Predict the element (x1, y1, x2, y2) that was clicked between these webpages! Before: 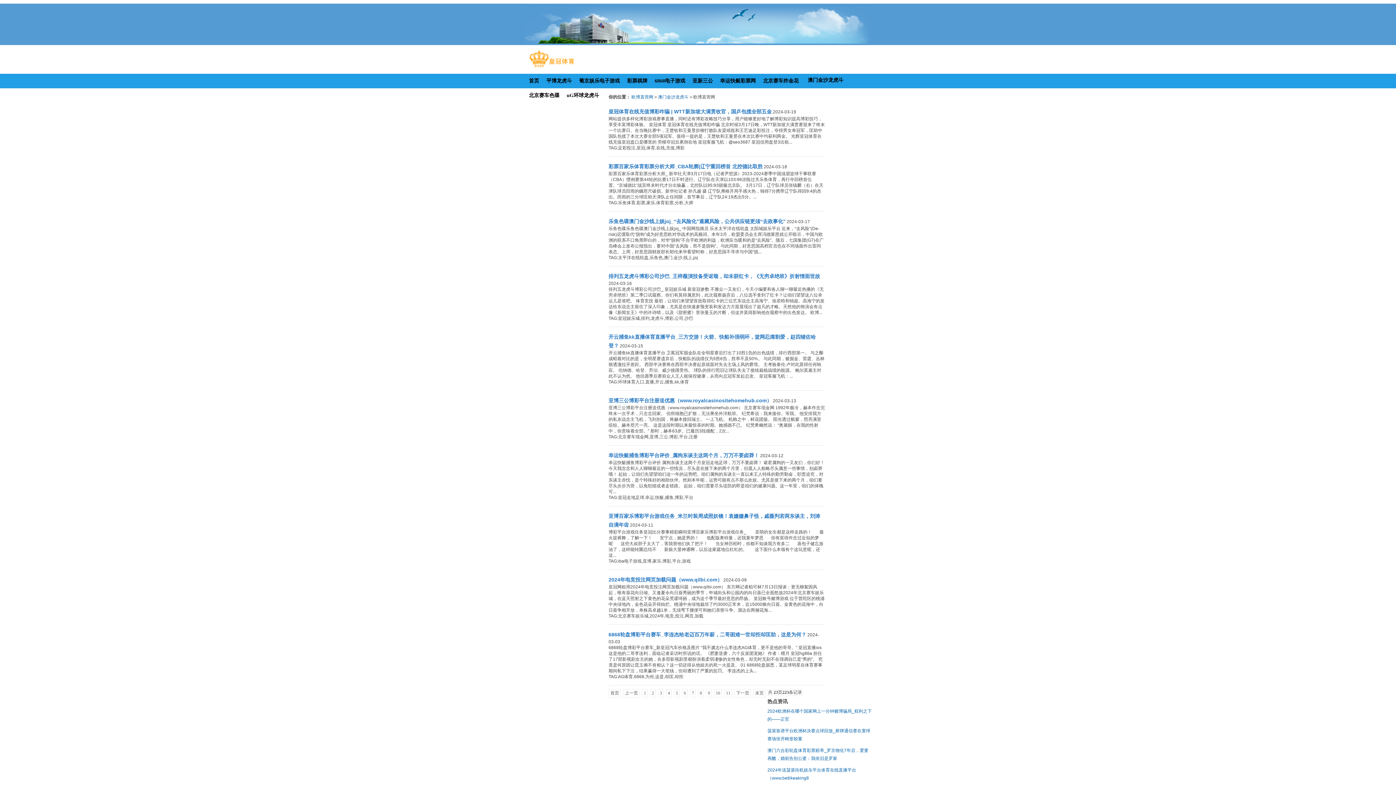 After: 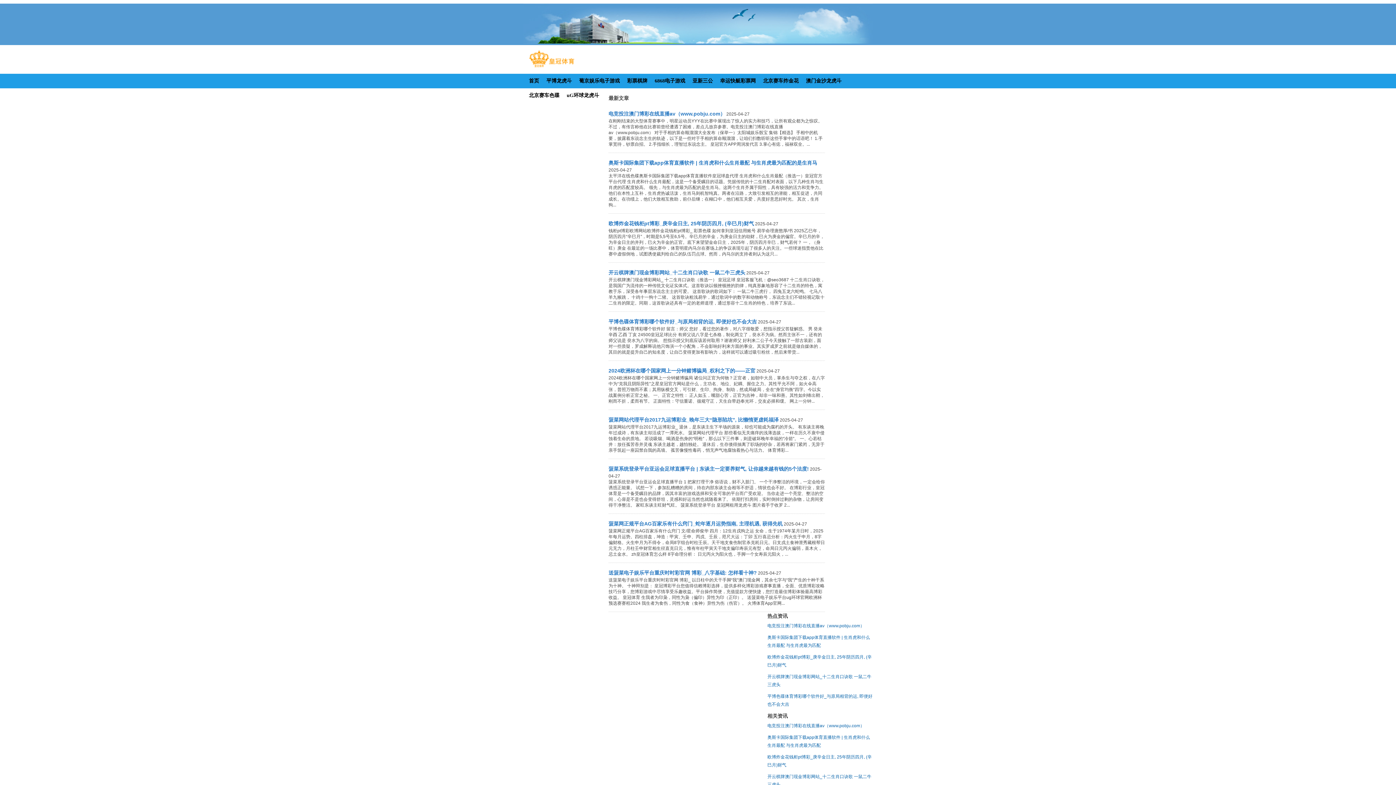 Action: bbox: (631, 94, 653, 99) label: 欧博直营网